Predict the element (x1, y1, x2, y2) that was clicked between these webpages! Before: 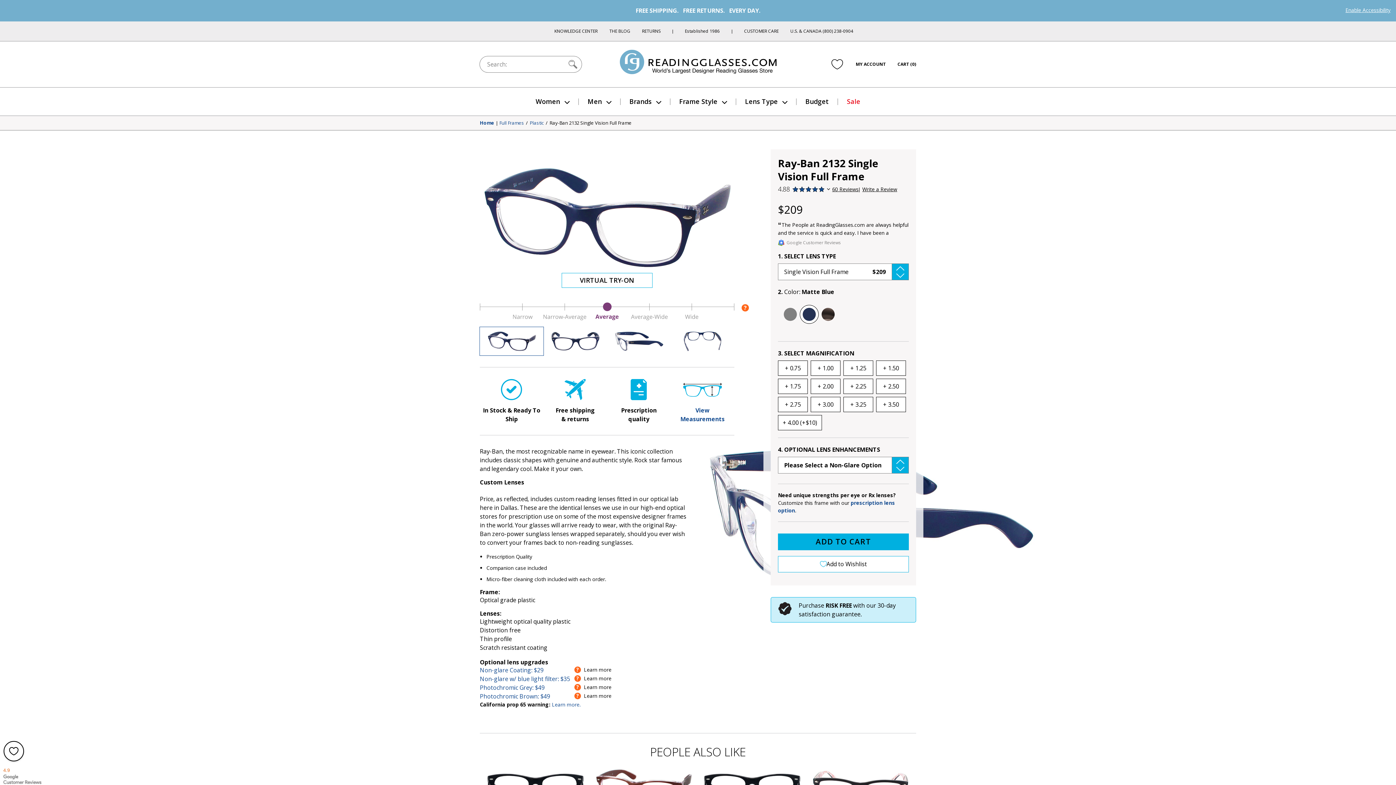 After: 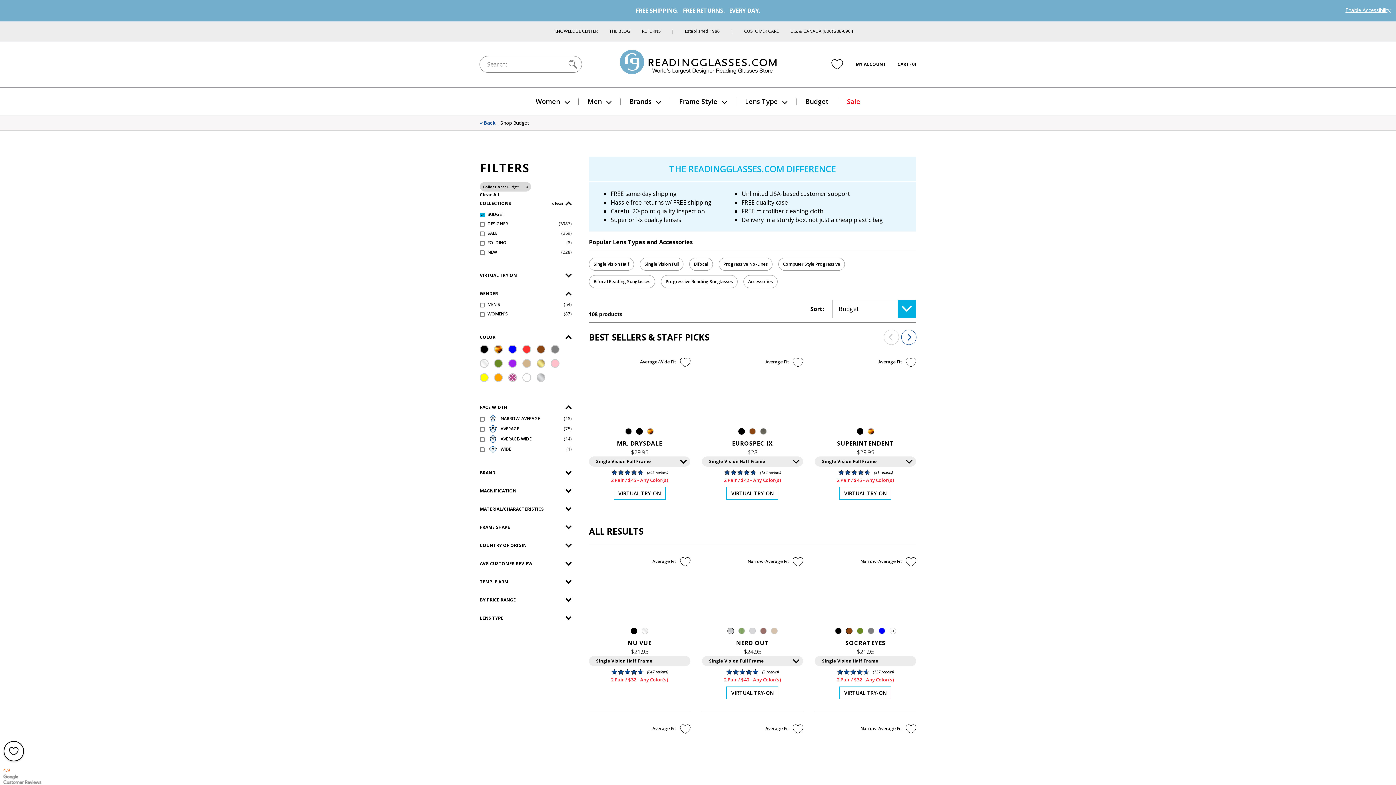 Action: label: Budget bbox: (796, 87, 838, 115)